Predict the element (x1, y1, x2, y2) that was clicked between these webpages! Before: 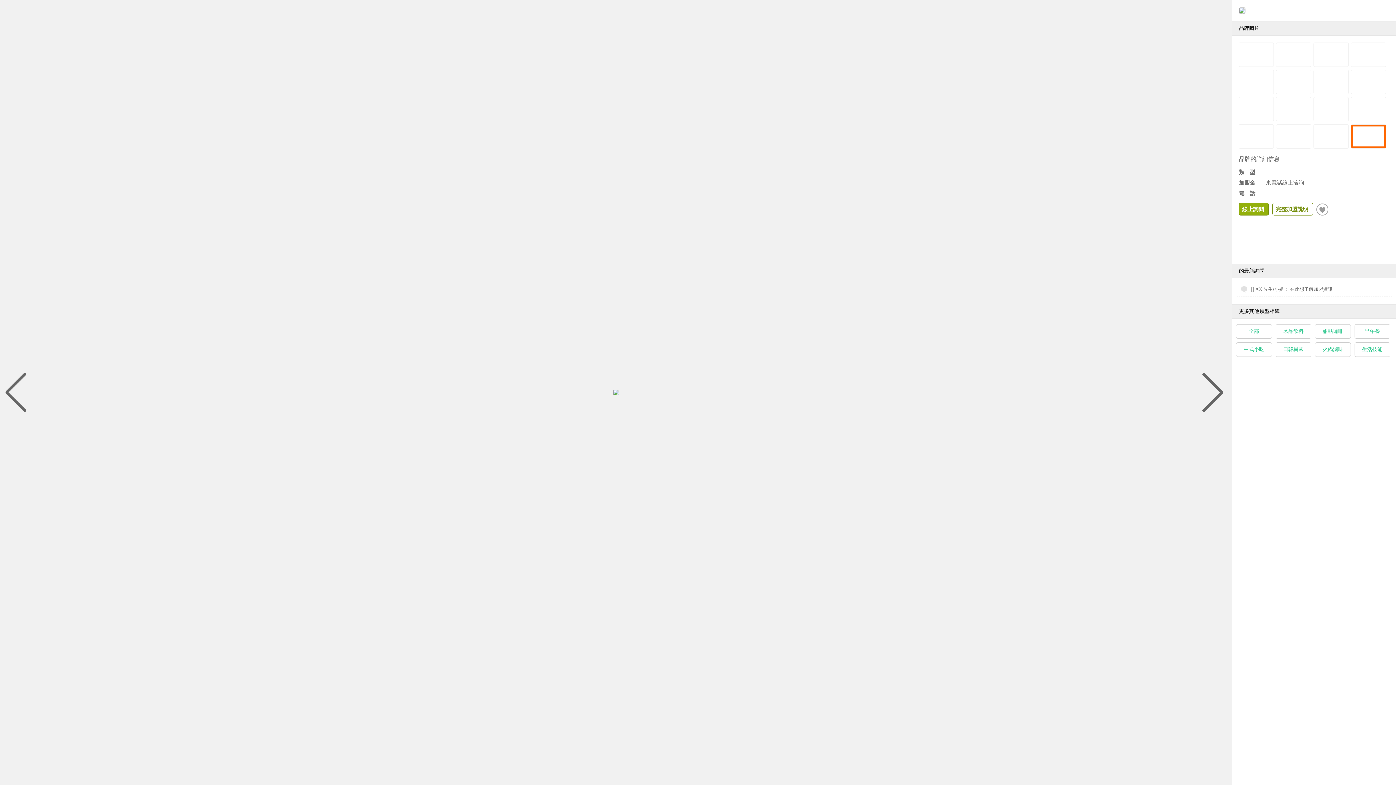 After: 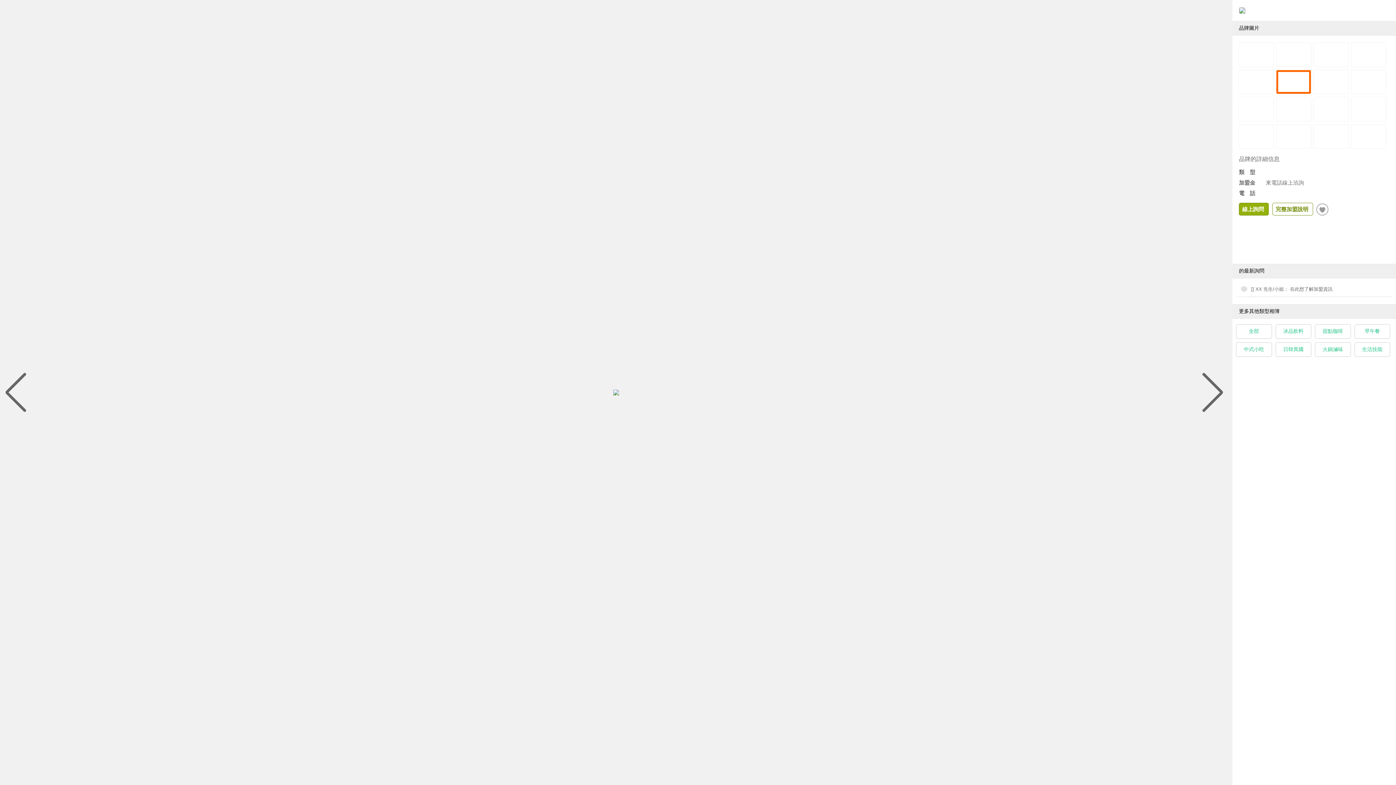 Action: bbox: (1276, 70, 1311, 93)